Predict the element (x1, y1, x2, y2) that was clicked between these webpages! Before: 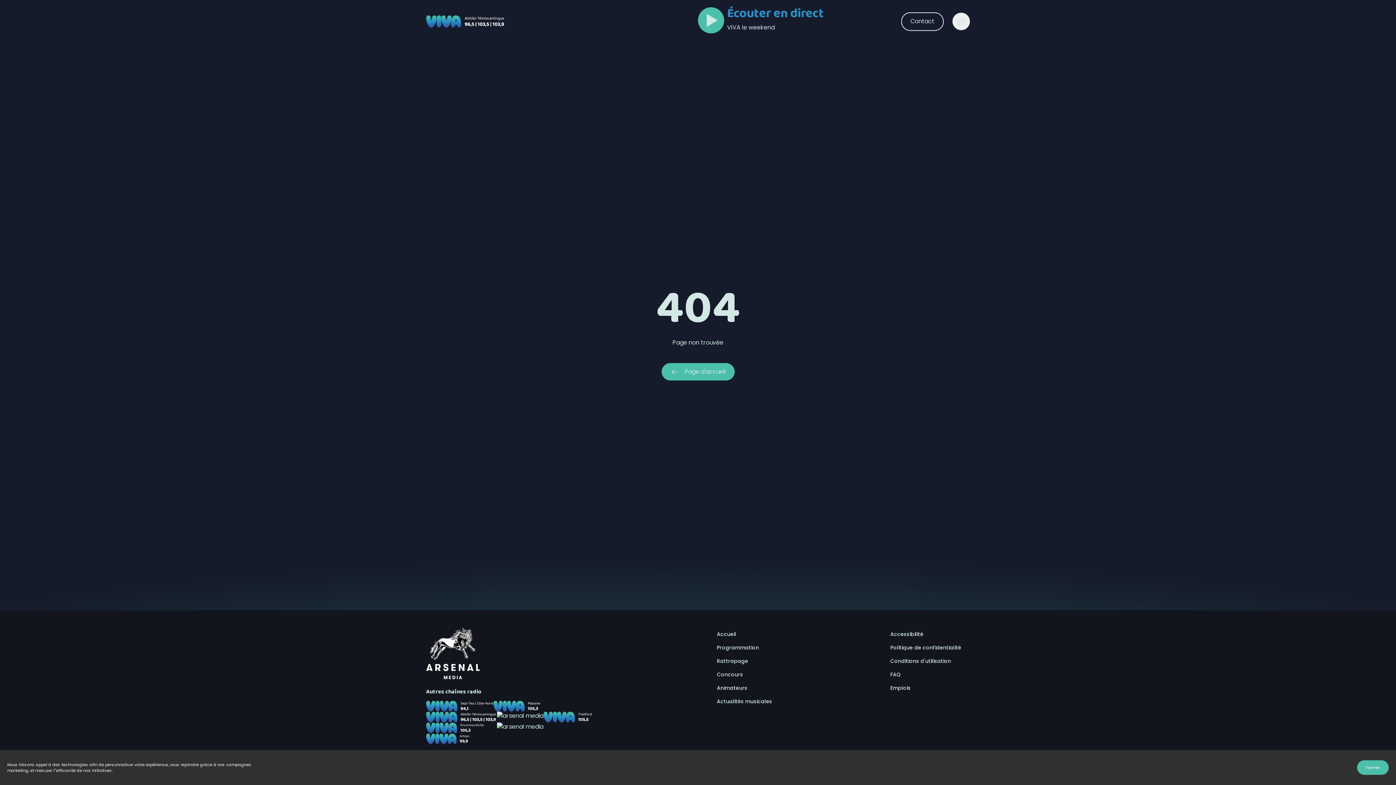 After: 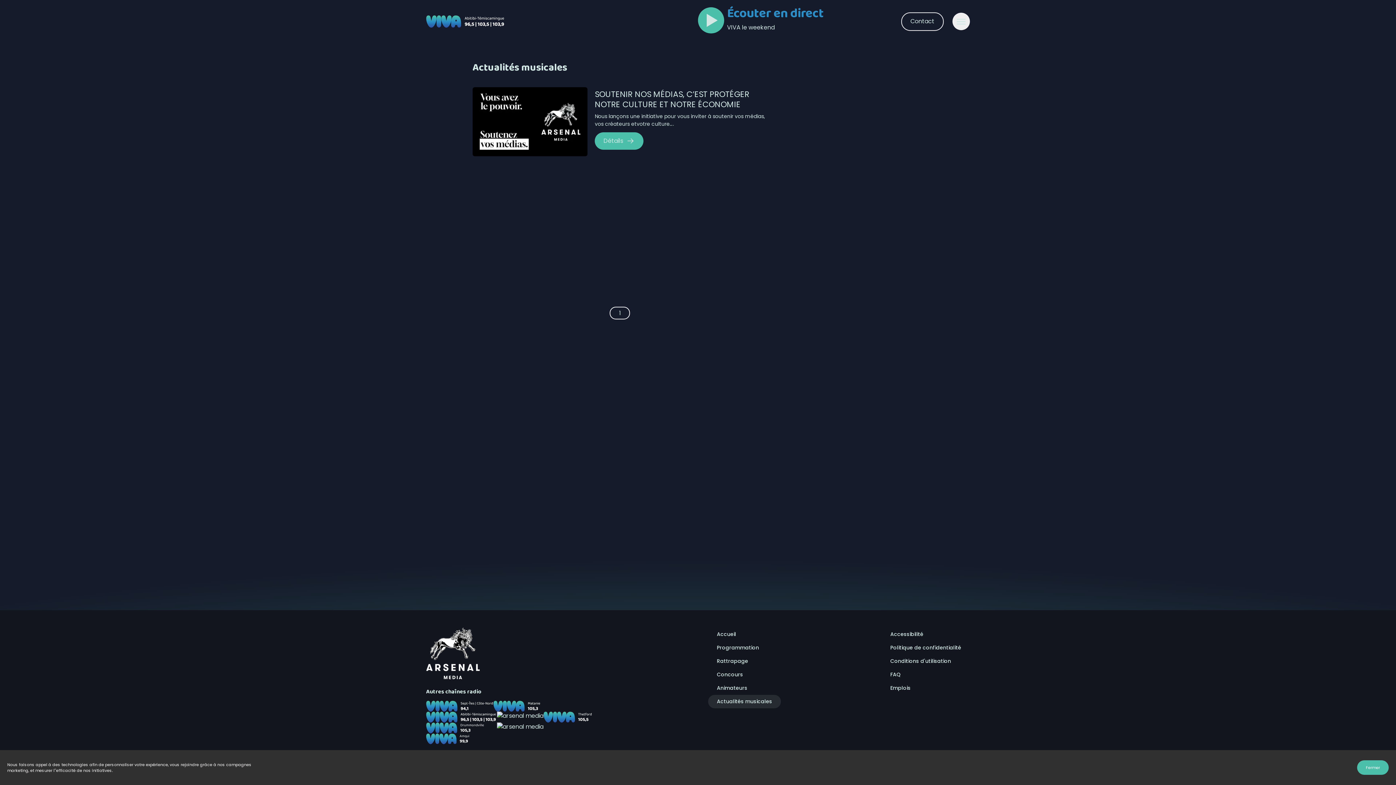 Action: label: Actualités musicales bbox: (708, 695, 781, 708)